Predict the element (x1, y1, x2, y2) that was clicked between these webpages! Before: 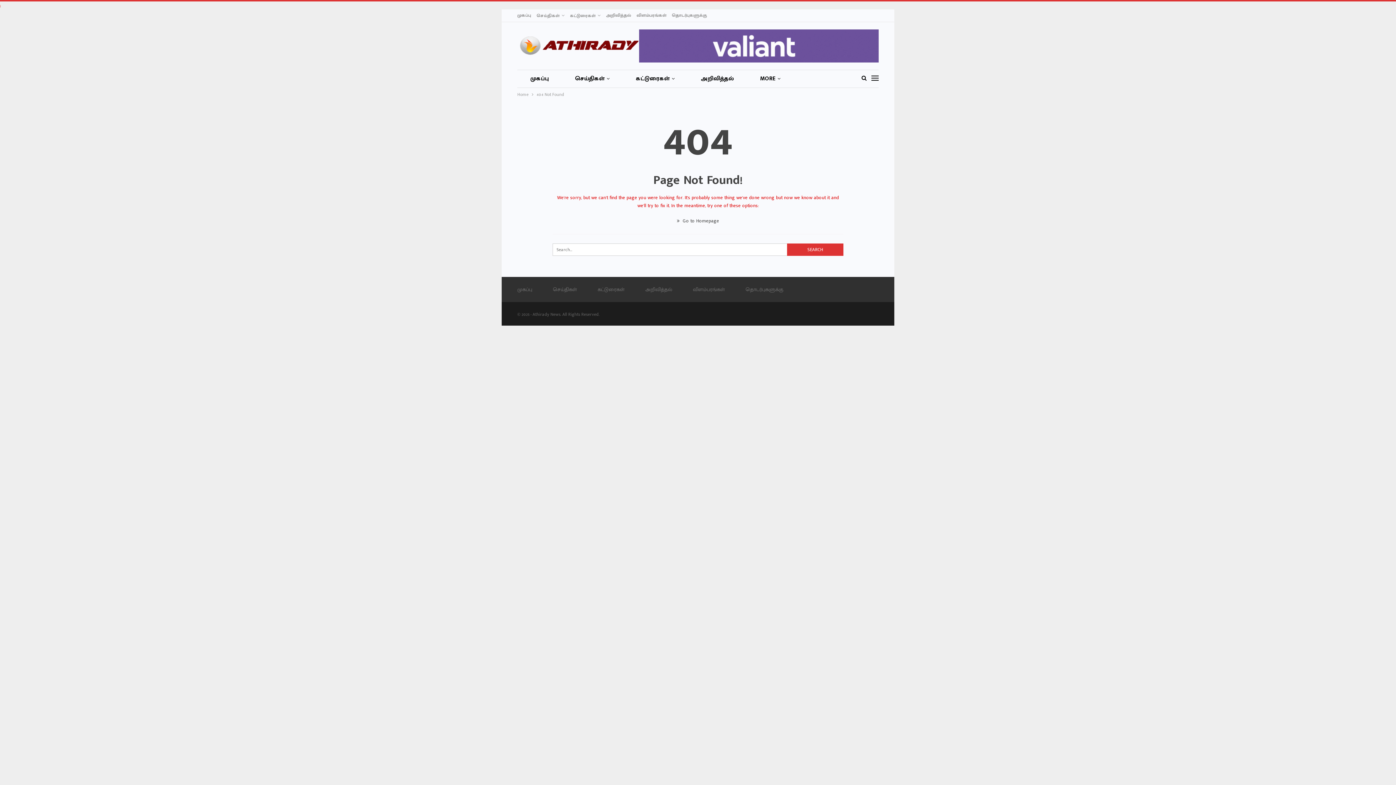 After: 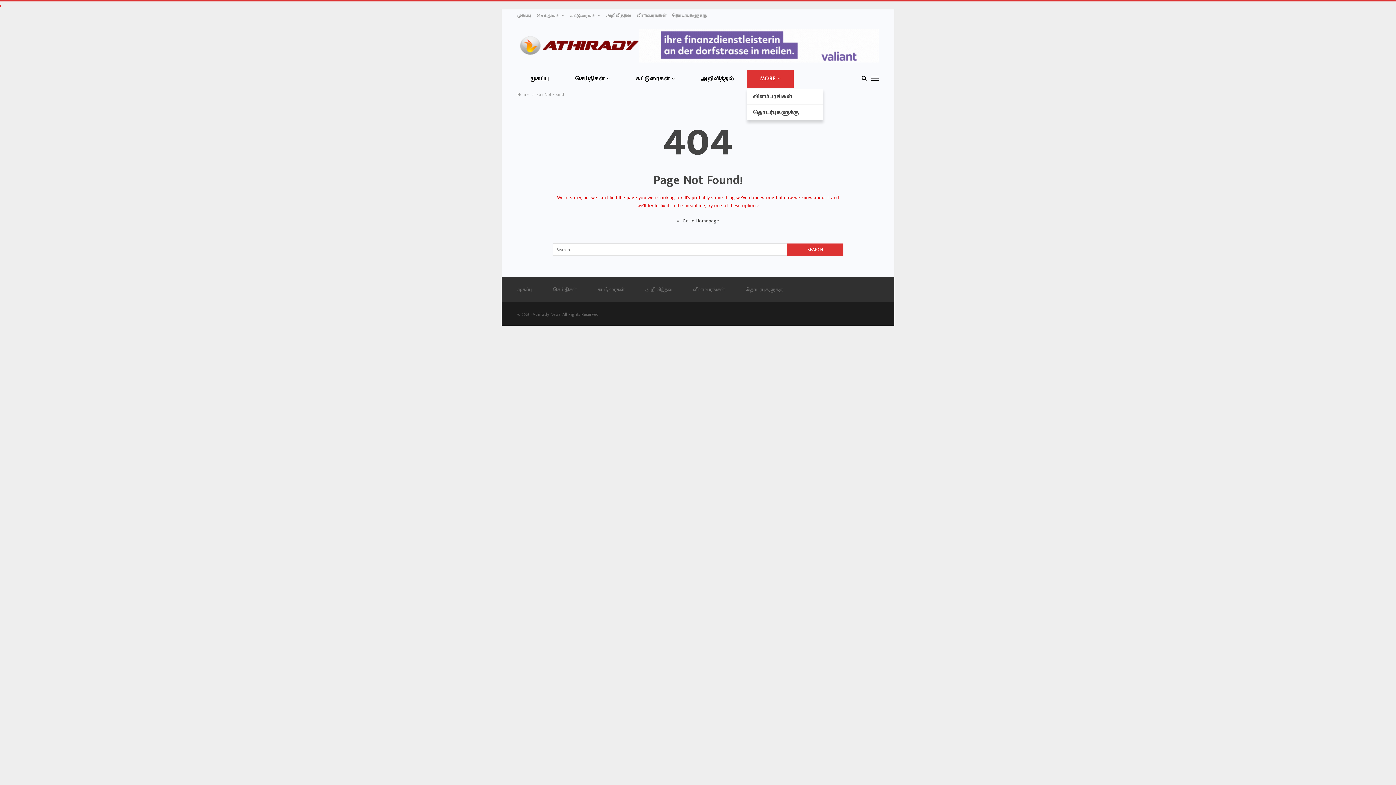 Action: bbox: (747, 69, 793, 88) label: MORE